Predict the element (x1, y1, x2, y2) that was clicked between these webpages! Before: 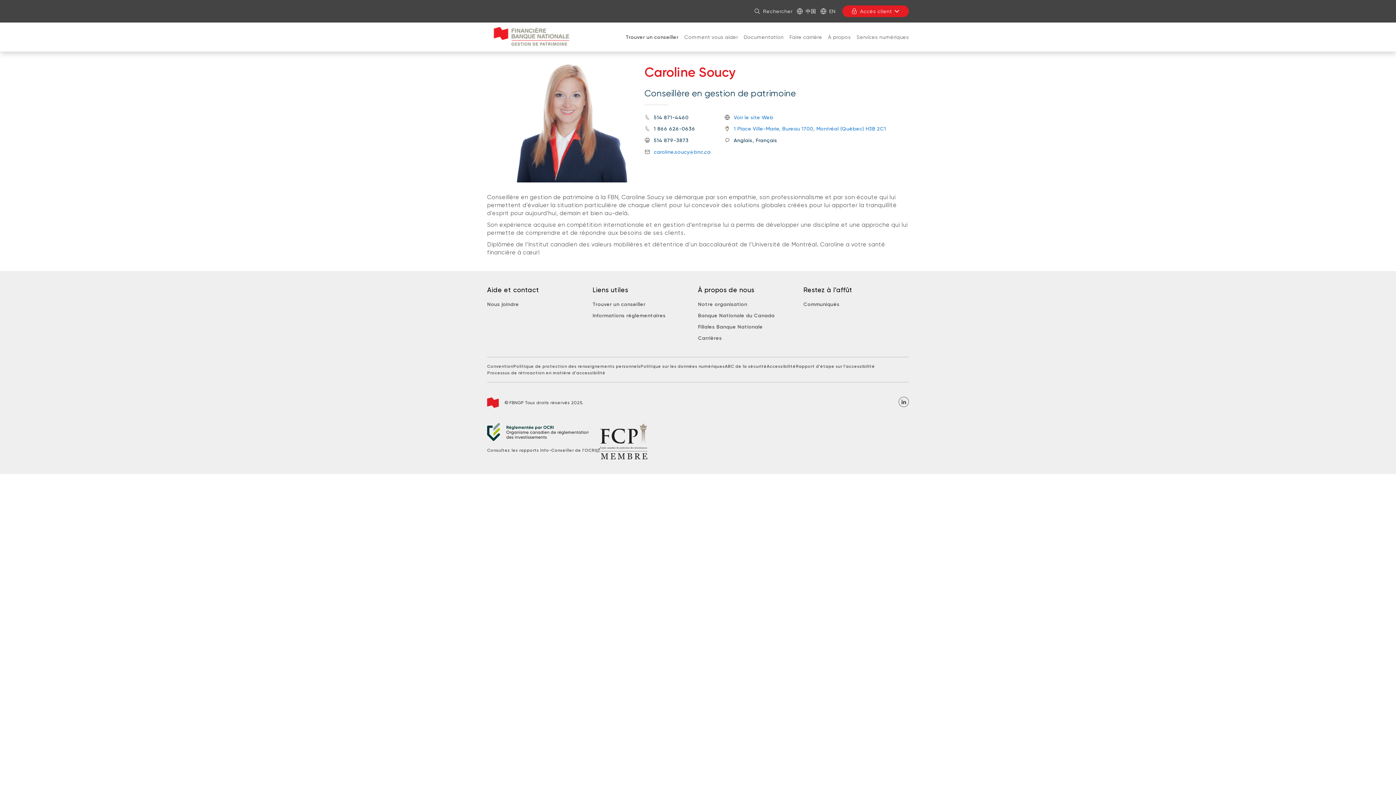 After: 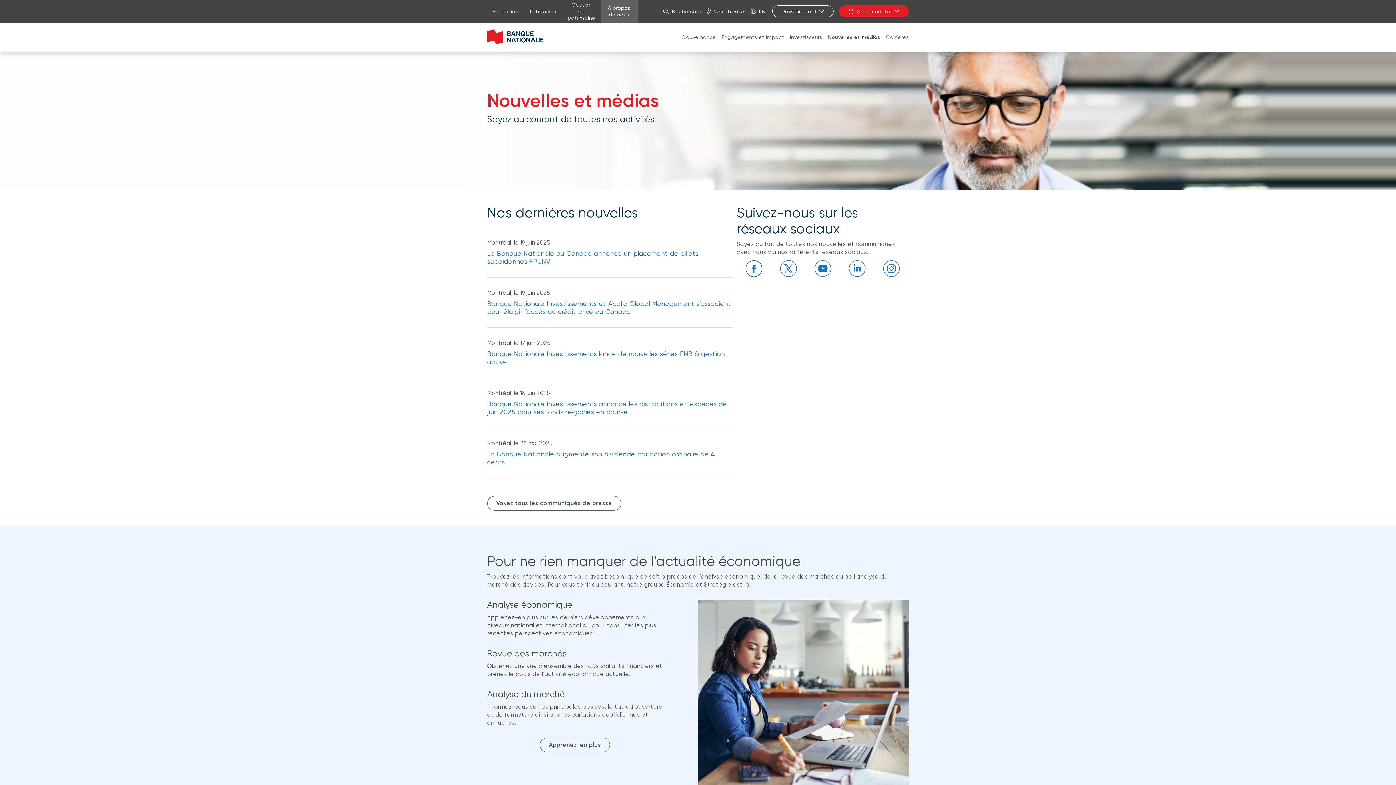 Action: bbox: (803, 300, 839, 308) label: Communiqués